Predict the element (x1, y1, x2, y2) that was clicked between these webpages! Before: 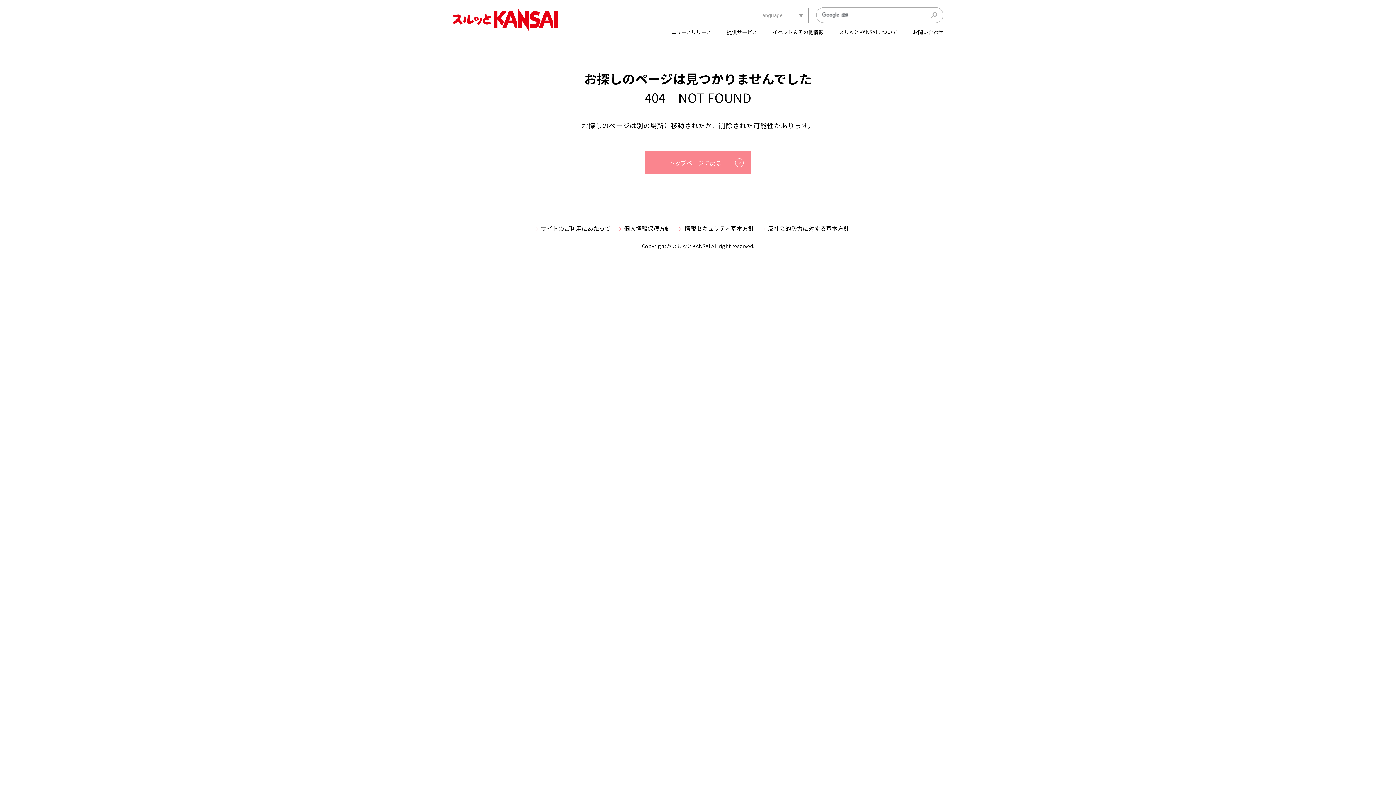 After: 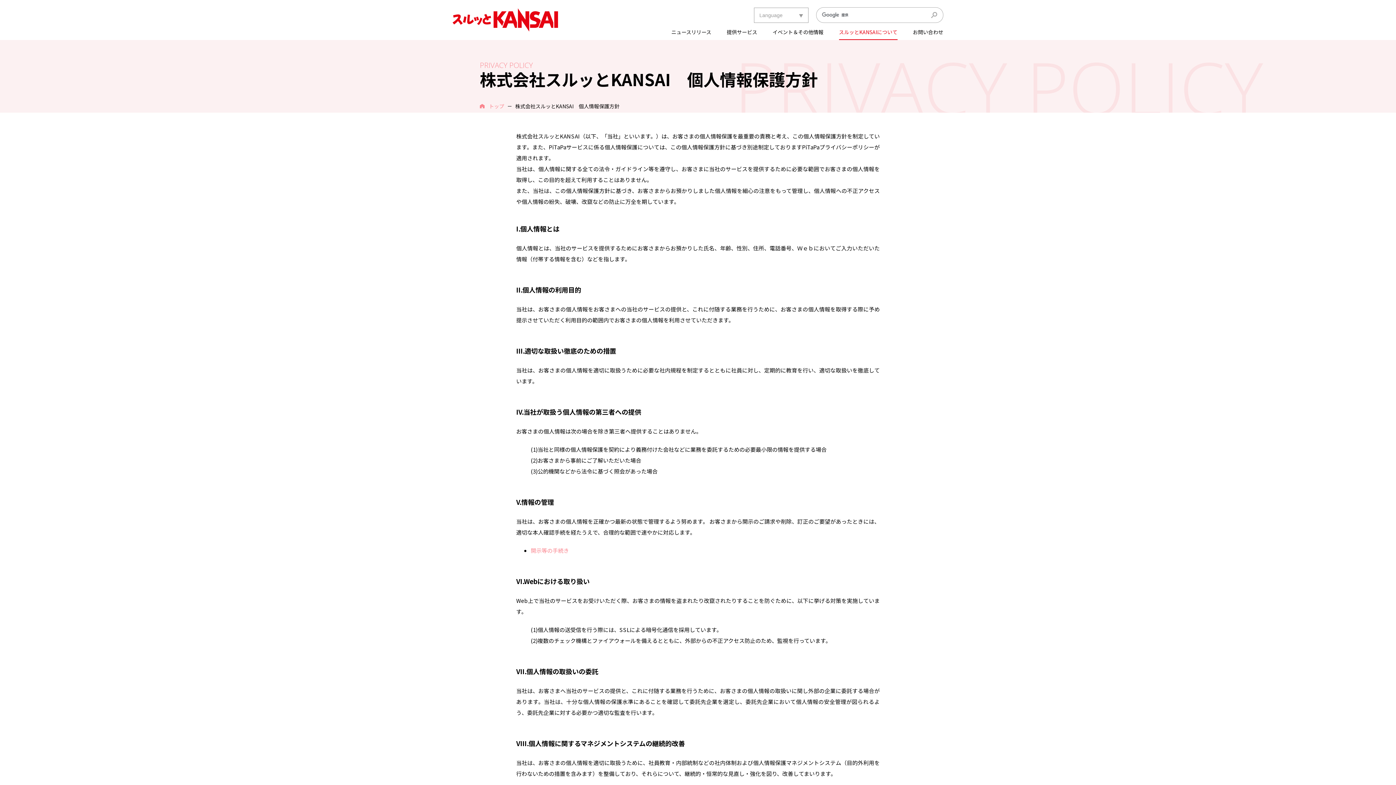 Action: label: 個人情報保護方針 bbox: (617, 224, 670, 232)